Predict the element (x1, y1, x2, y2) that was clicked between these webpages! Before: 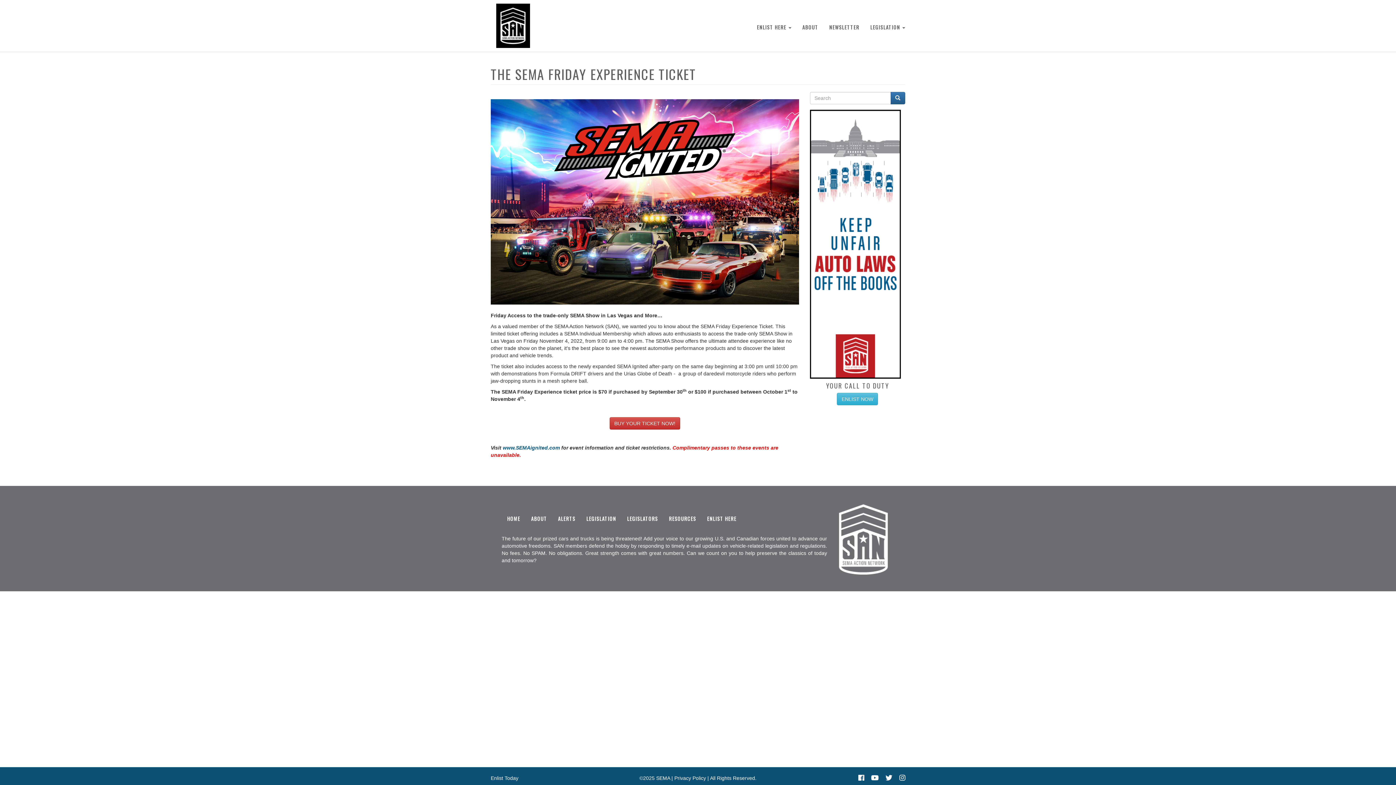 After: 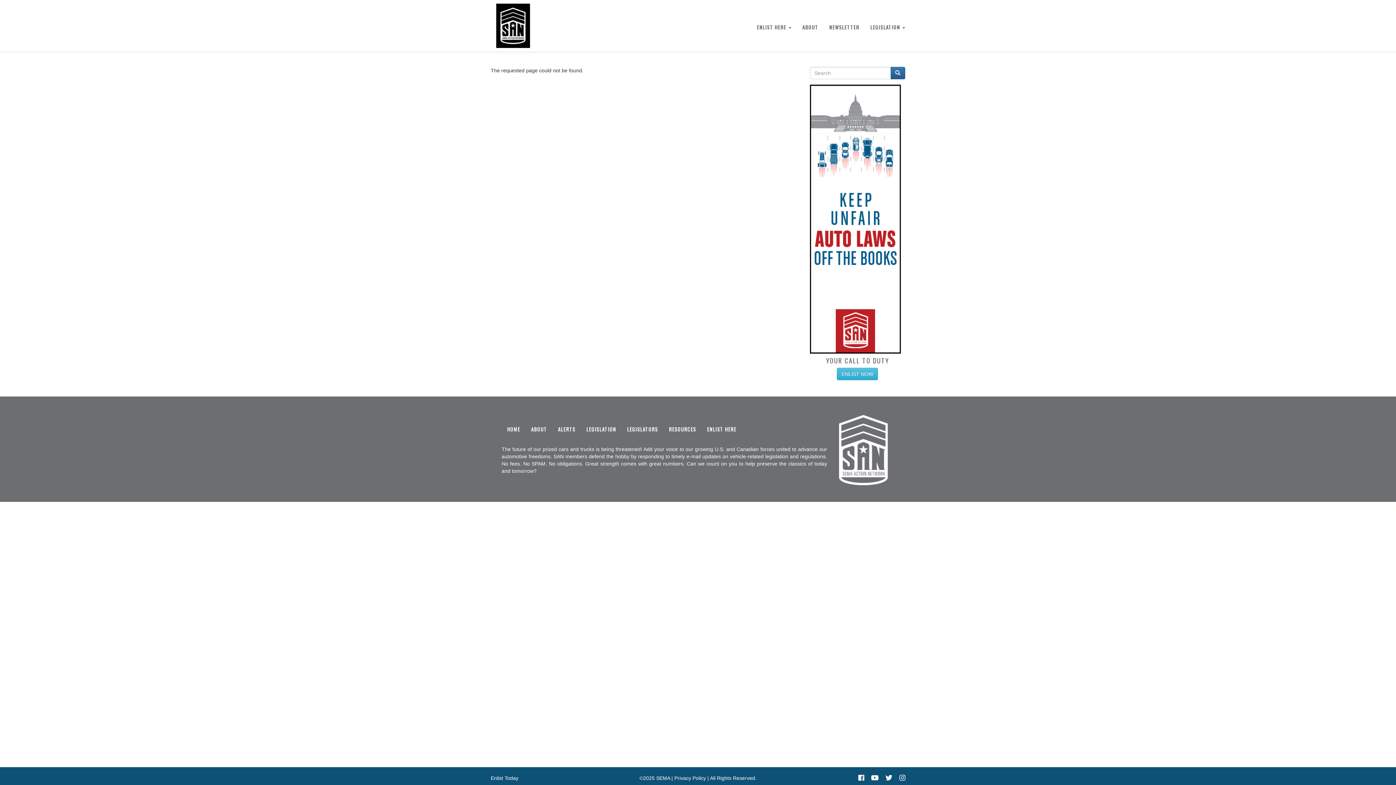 Action: label: RESOURCES bbox: (663, 504, 701, 533)